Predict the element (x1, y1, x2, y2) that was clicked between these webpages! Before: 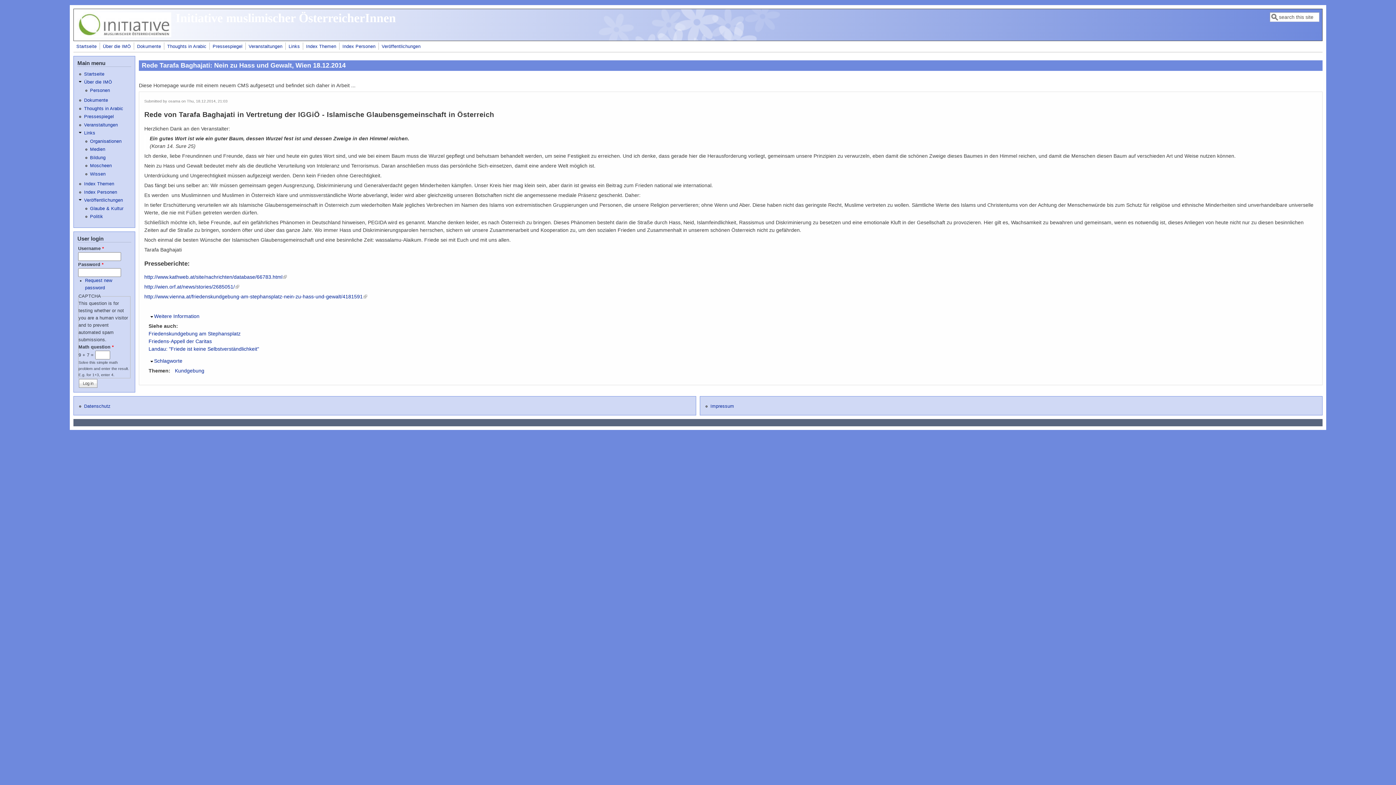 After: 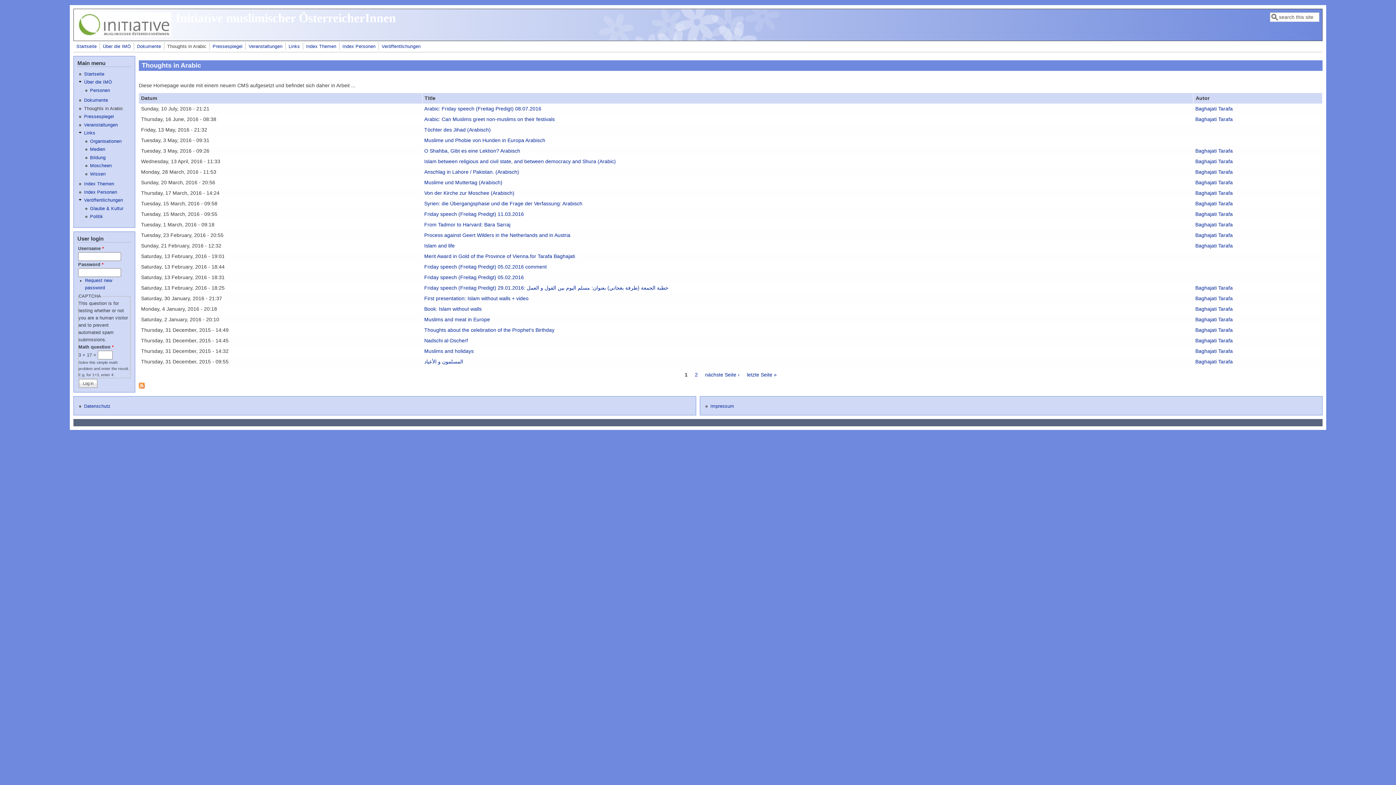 Action: label: Thoughts in Arabic bbox: (165, 43, 208, 49)